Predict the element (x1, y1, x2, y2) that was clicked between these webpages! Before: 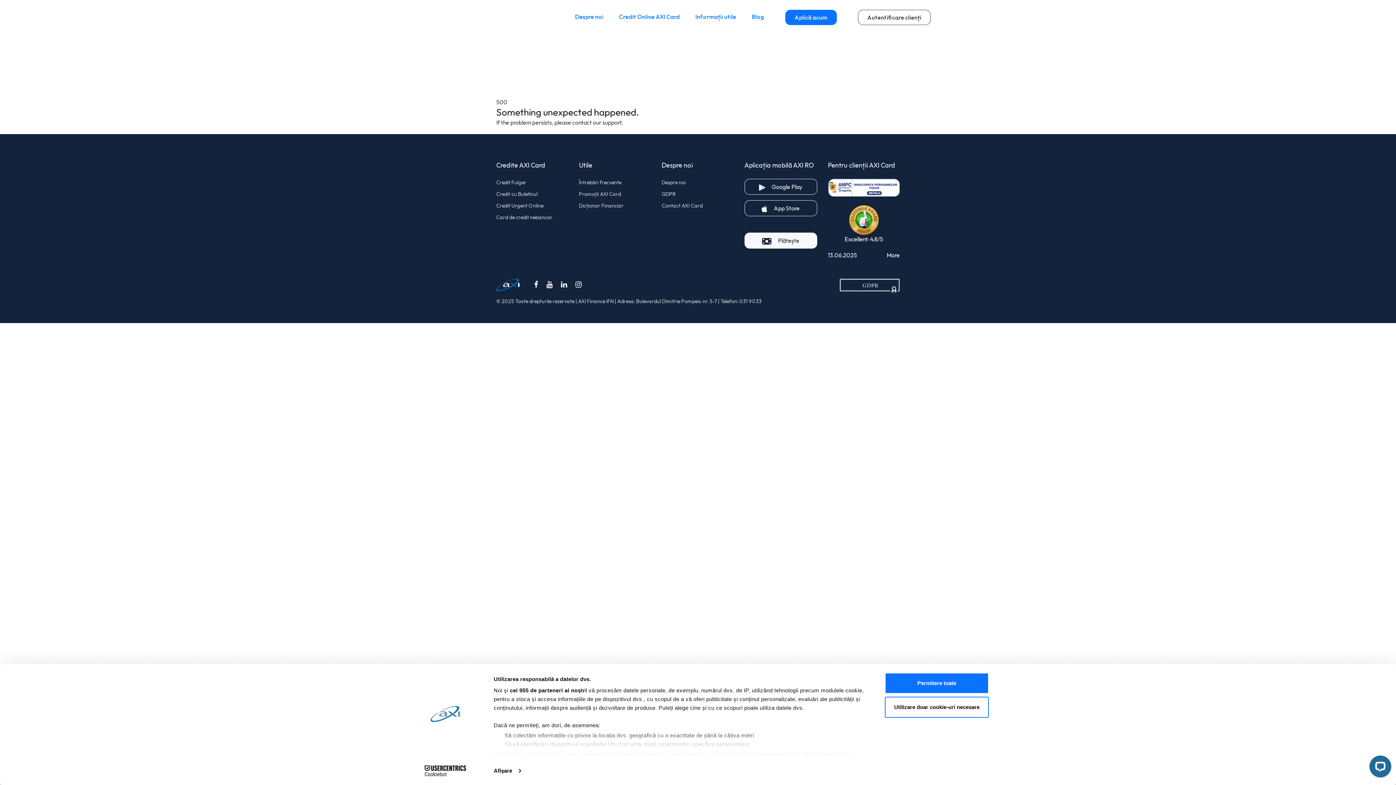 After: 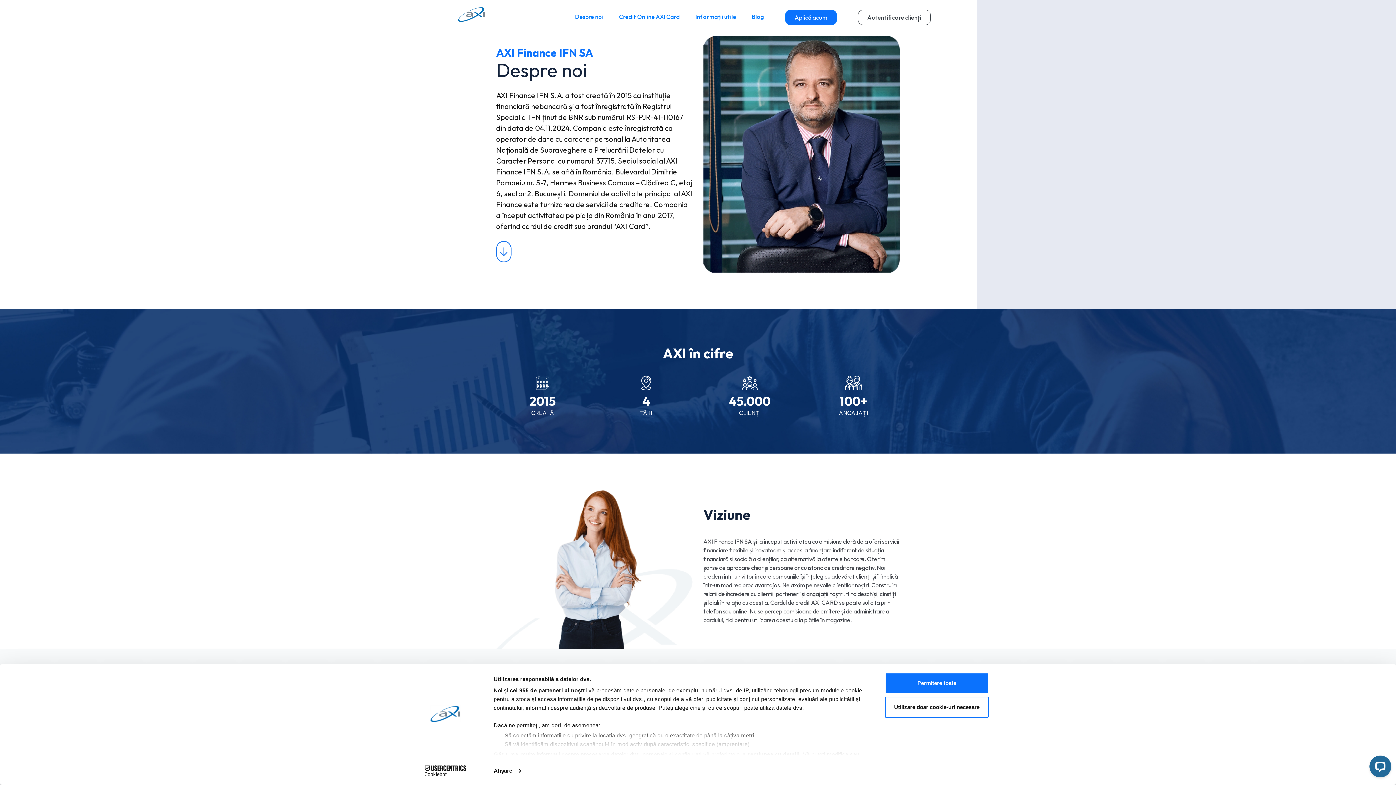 Action: bbox: (575, 12, 603, 21) label: Despre noi